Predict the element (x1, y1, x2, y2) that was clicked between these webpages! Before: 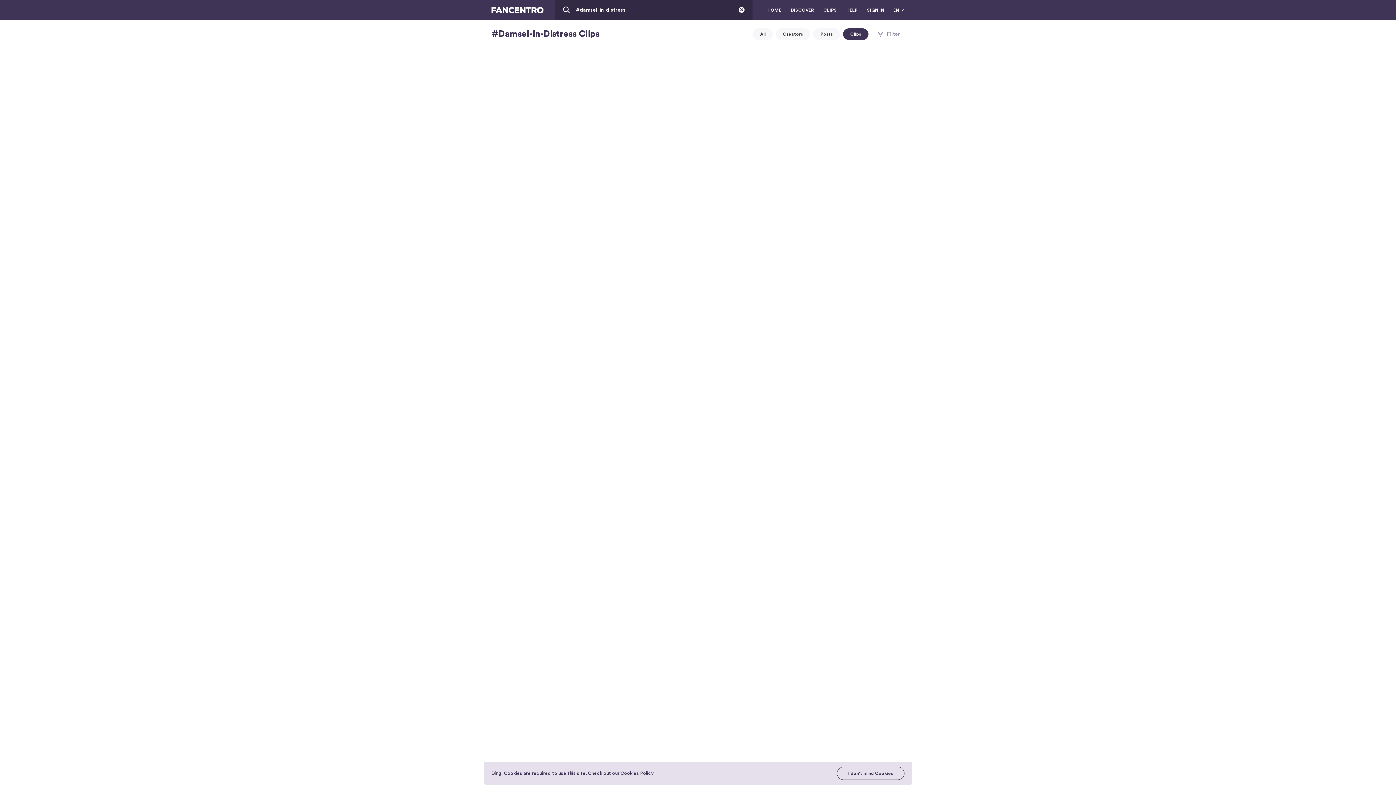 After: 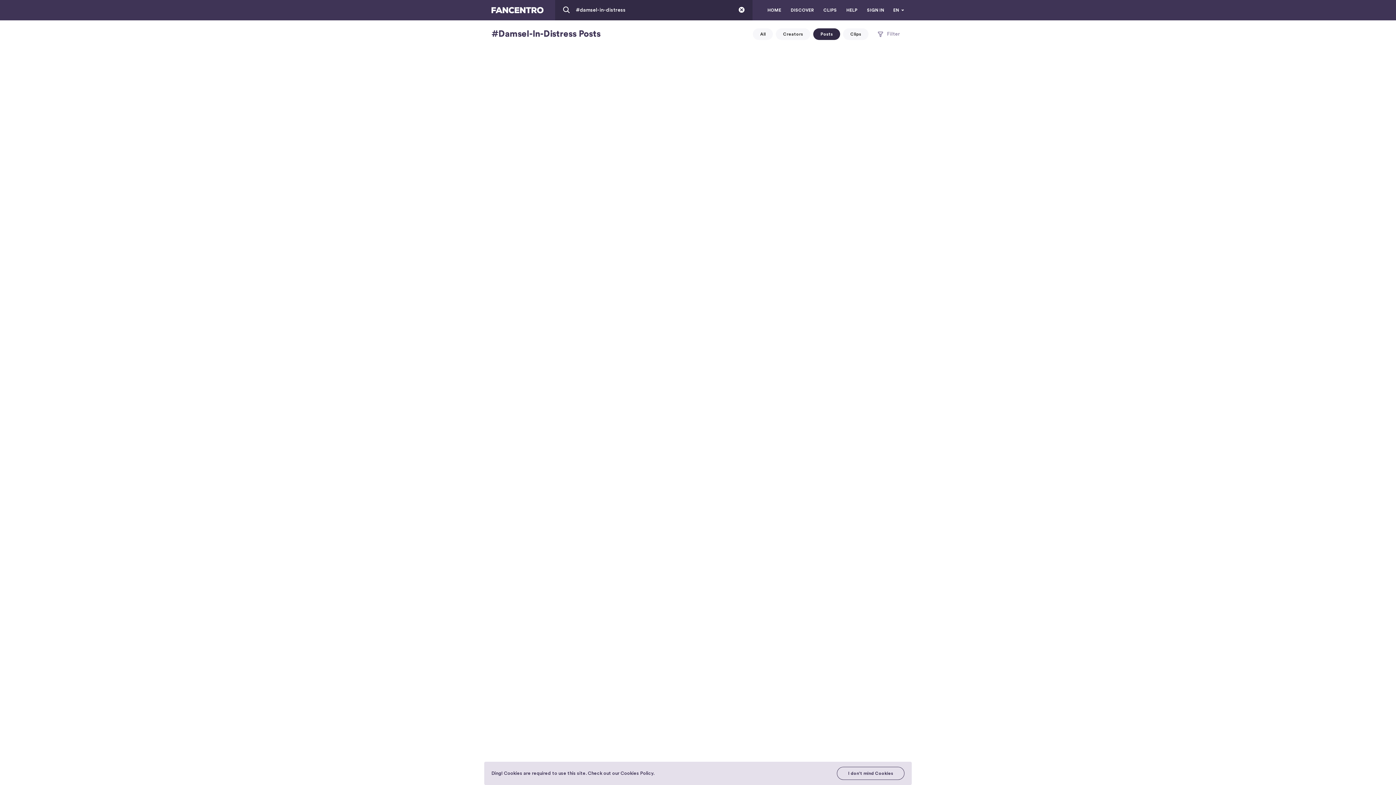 Action: bbox: (813, 28, 840, 40) label: Posts